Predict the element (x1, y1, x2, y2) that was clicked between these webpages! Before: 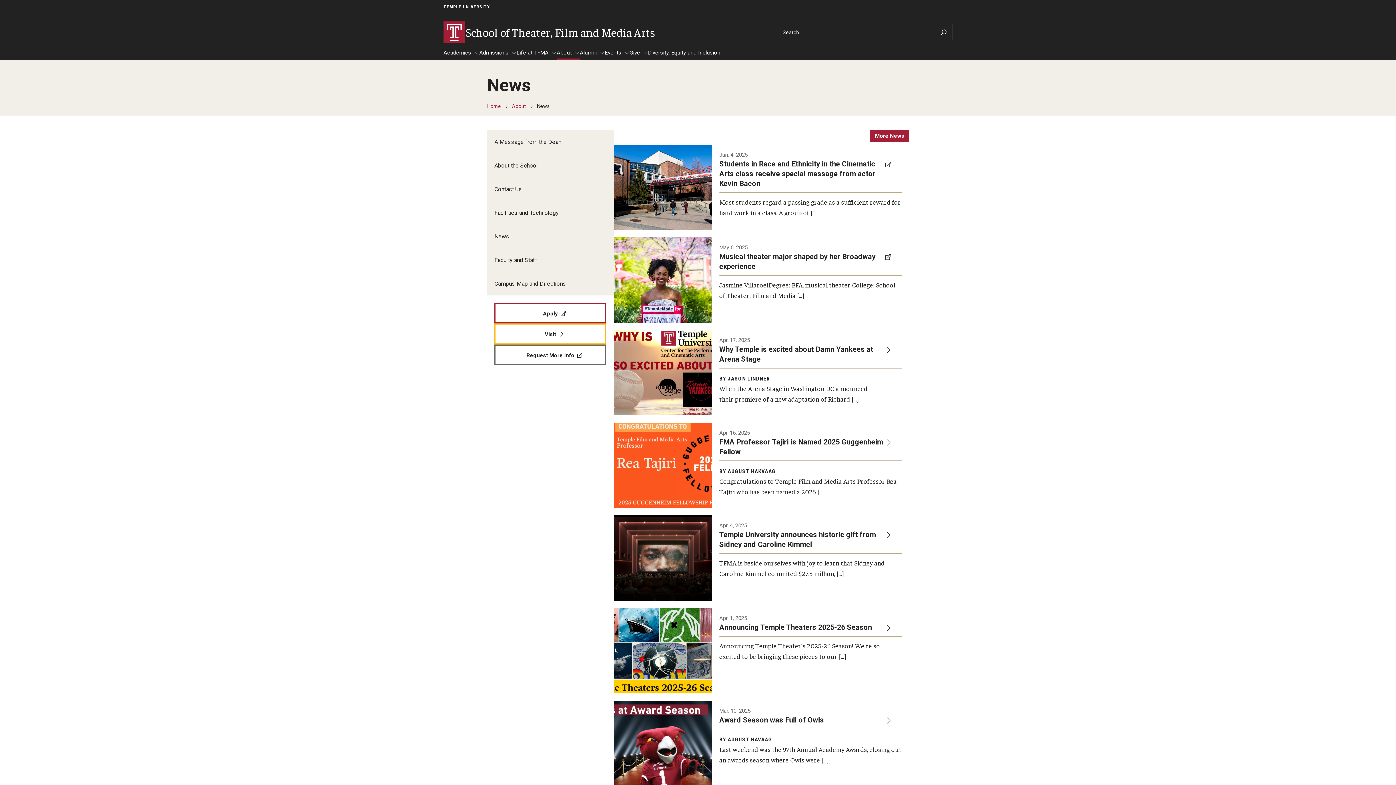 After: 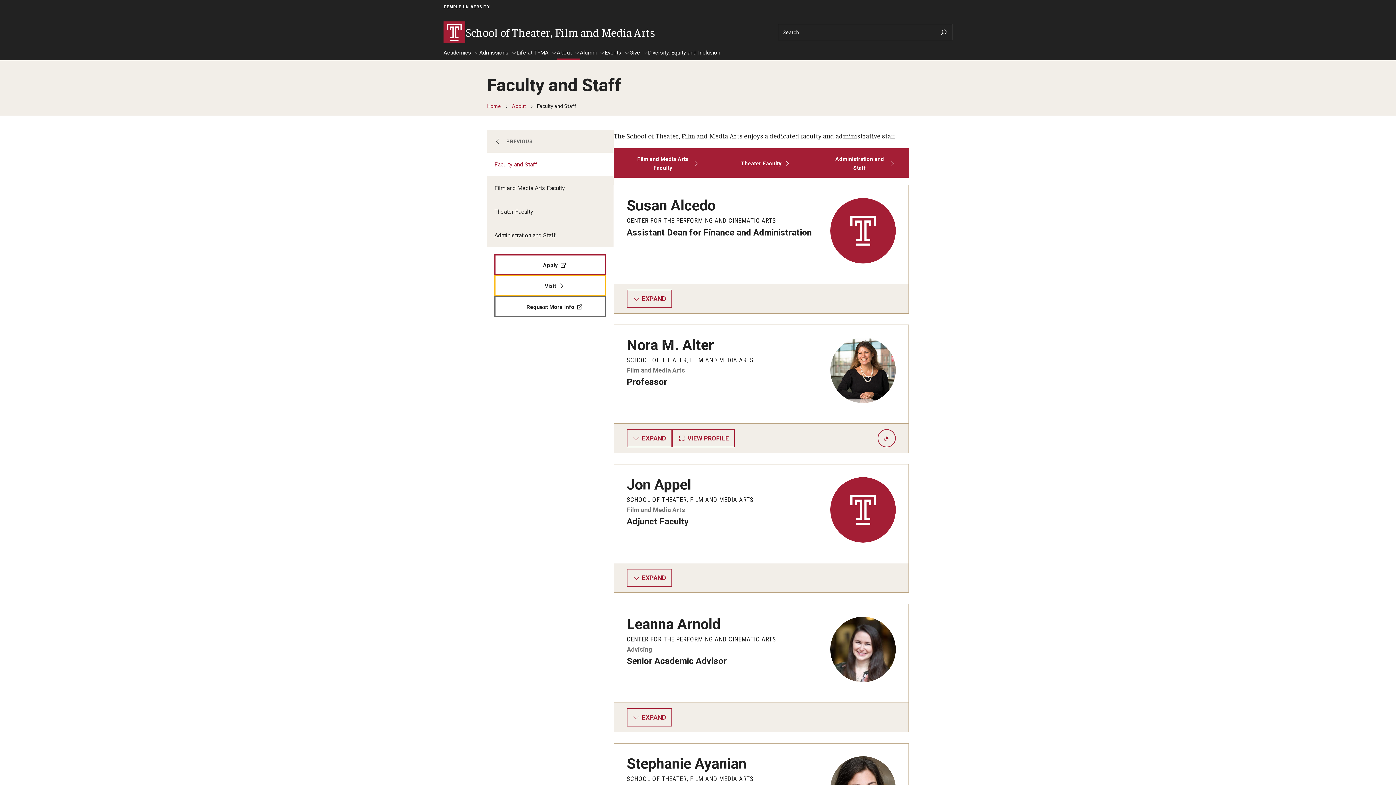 Action: label: Faculty and Staff bbox: (487, 248, 613, 271)